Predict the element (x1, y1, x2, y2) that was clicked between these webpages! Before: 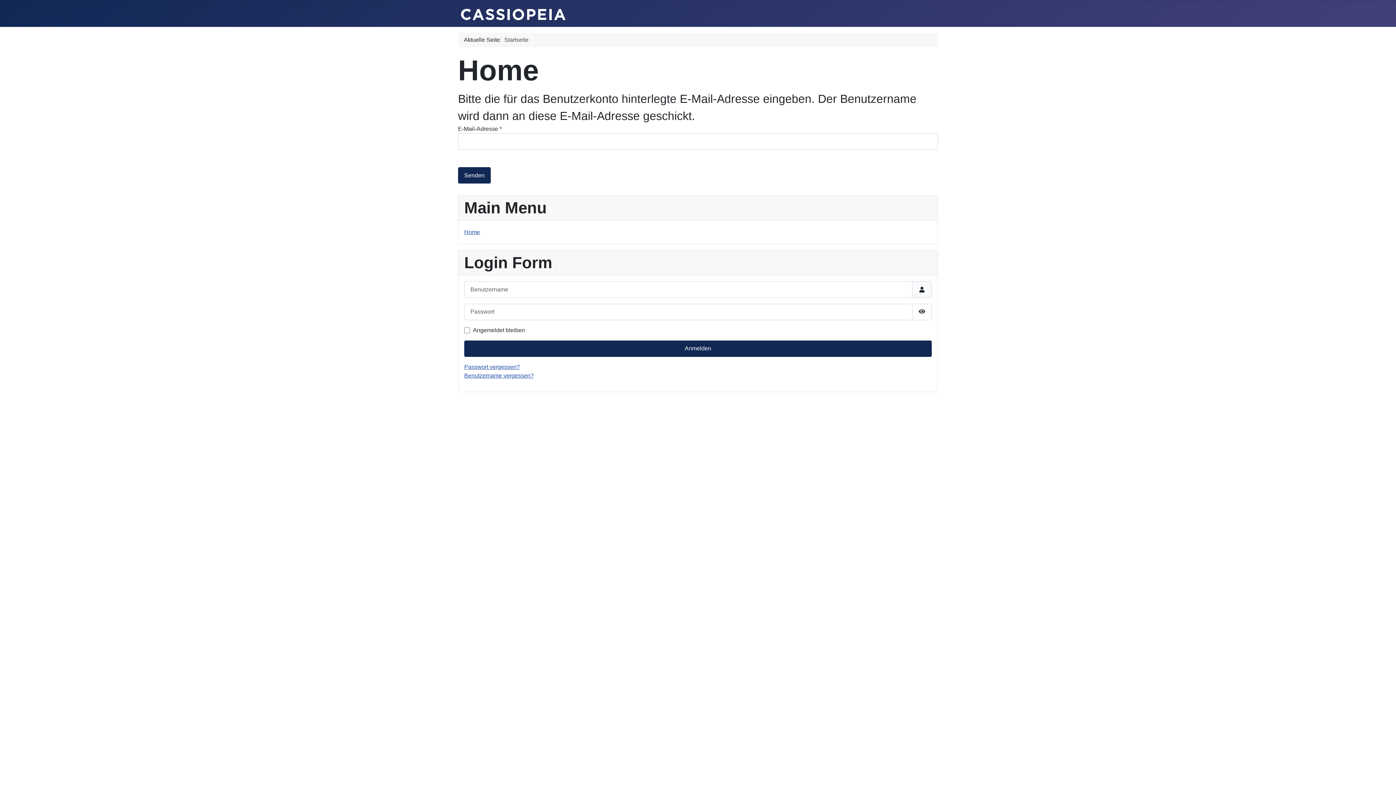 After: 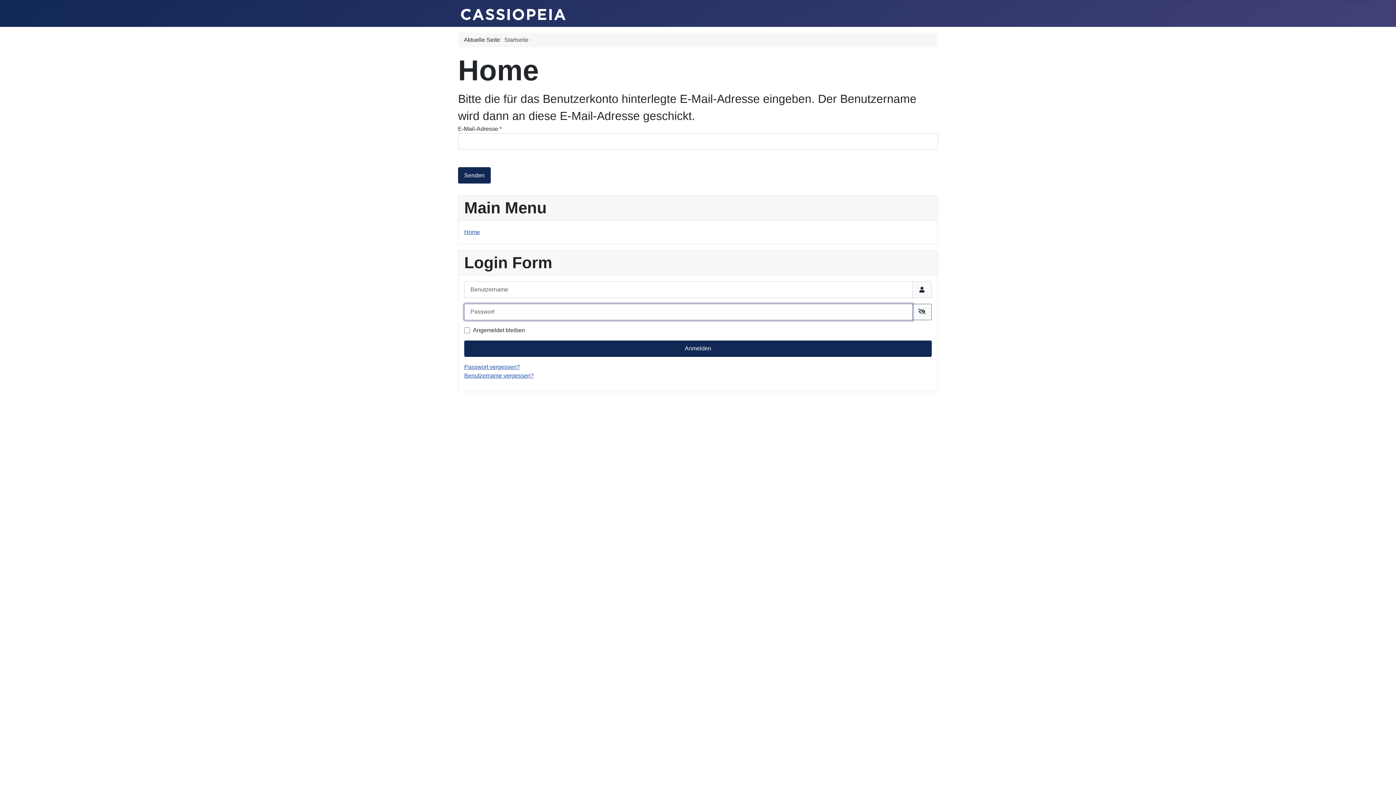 Action: label: Passwort anzeigen bbox: (912, 303, 932, 320)